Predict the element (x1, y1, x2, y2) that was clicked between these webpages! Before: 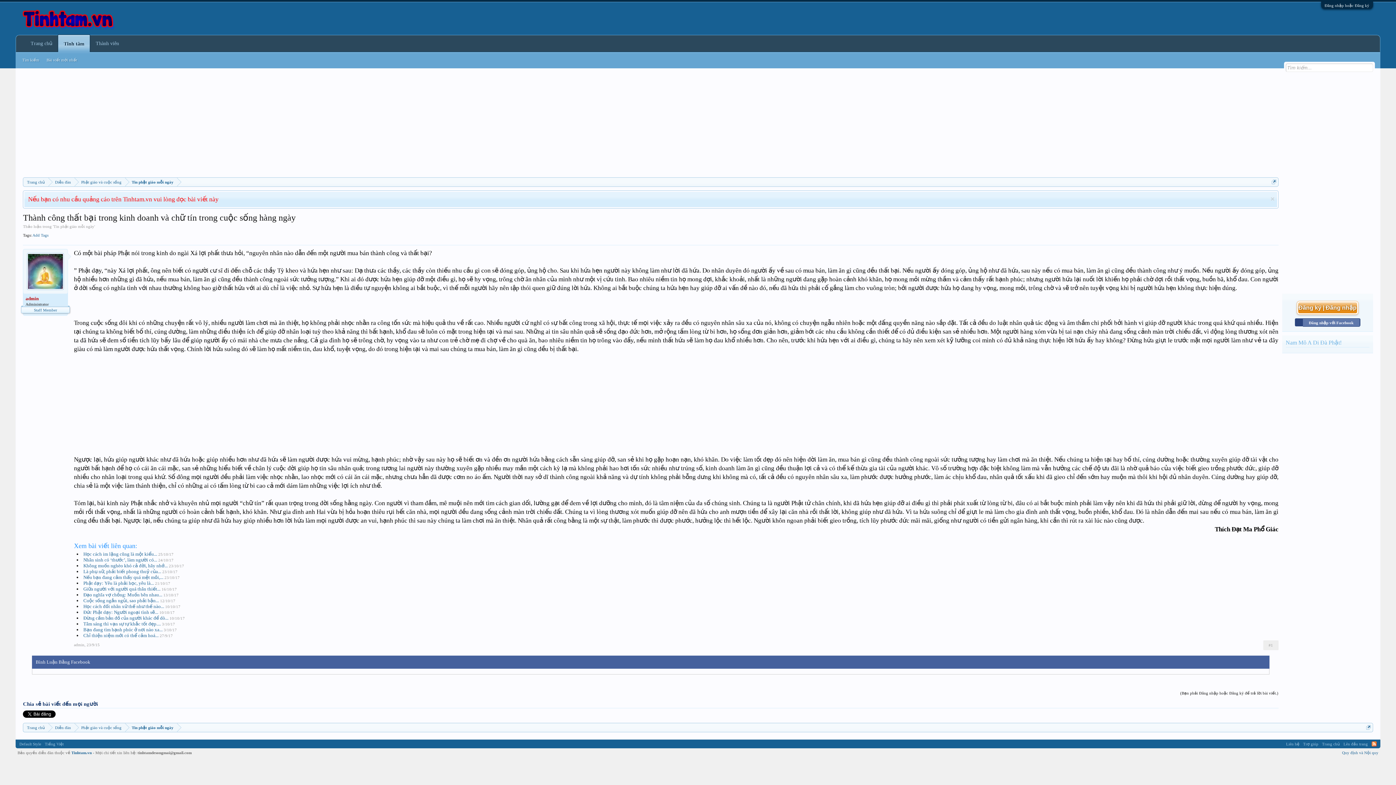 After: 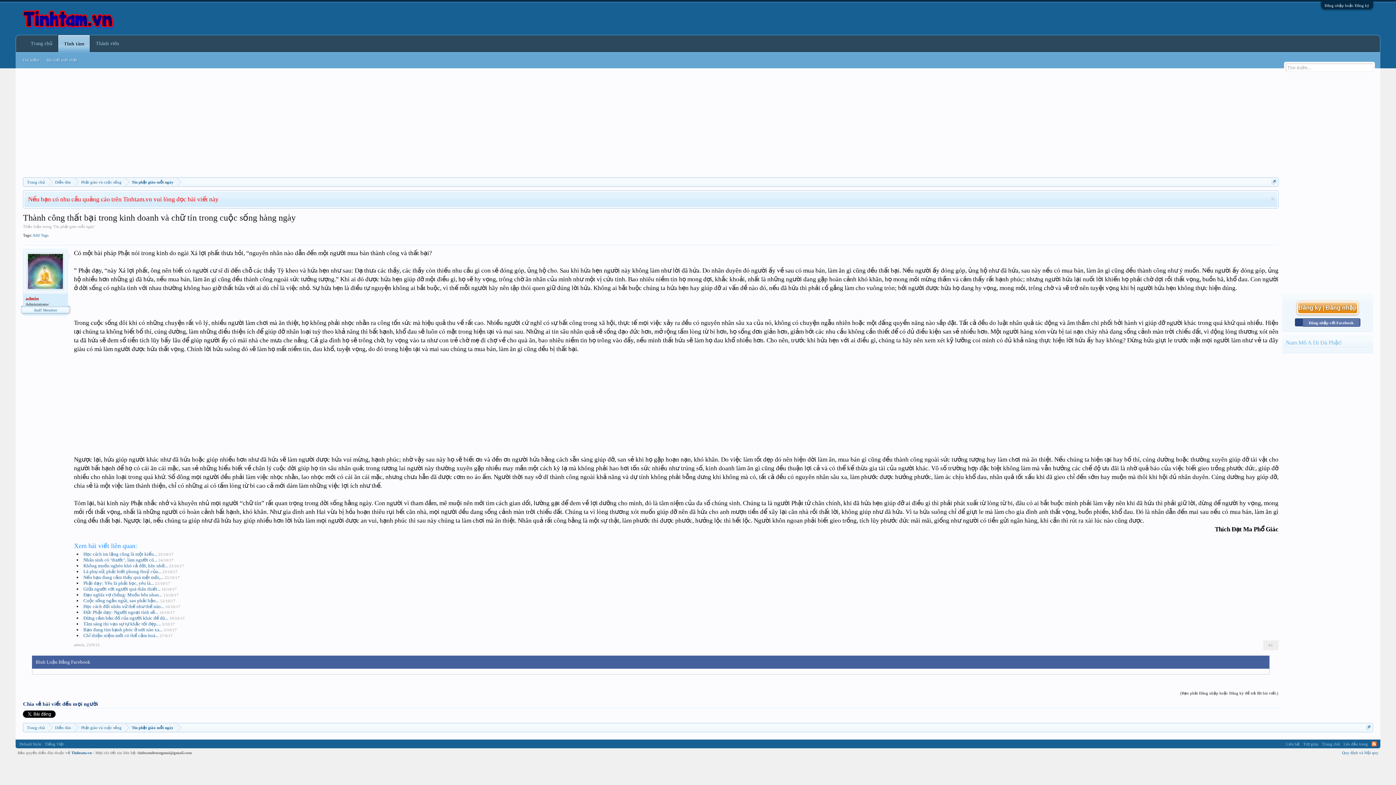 Action: bbox: (1271, 179, 1276, 184)